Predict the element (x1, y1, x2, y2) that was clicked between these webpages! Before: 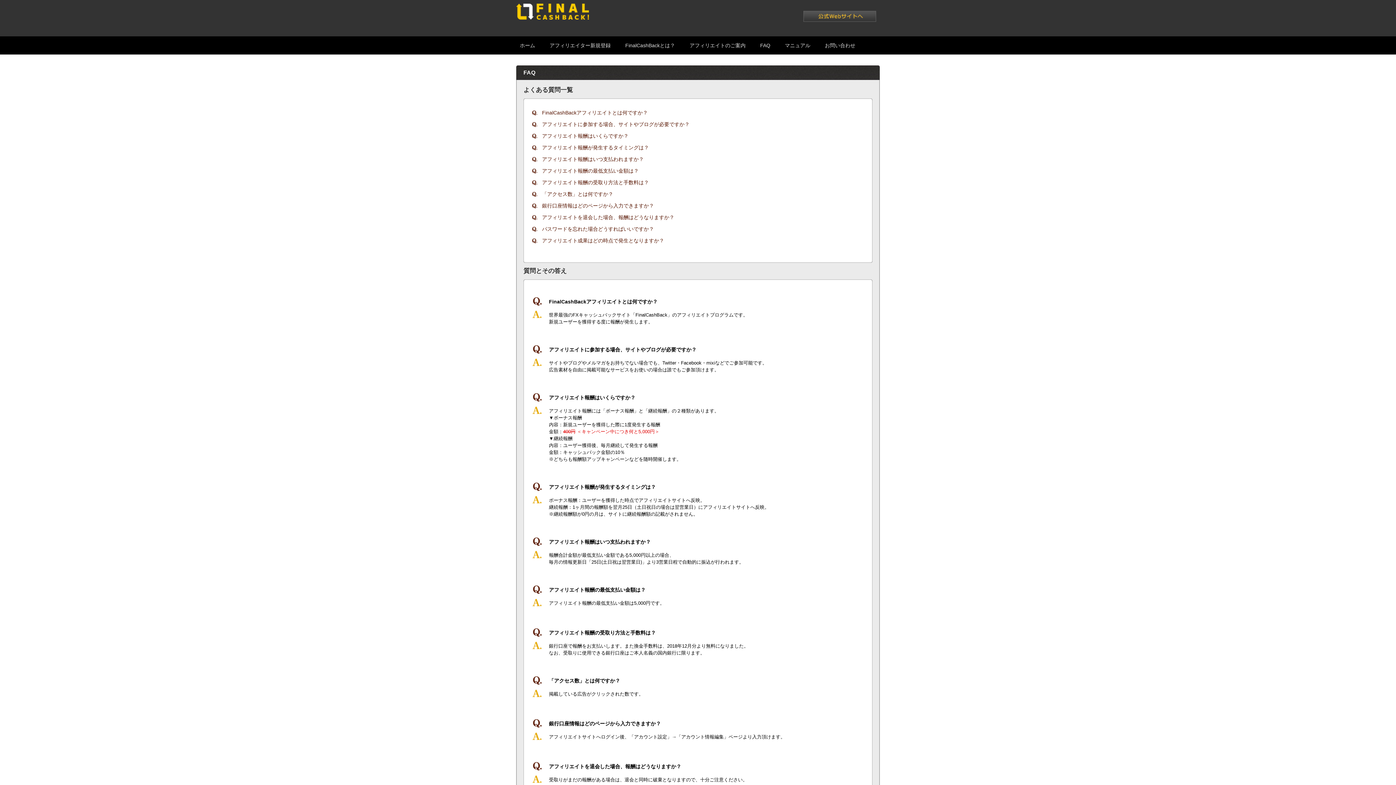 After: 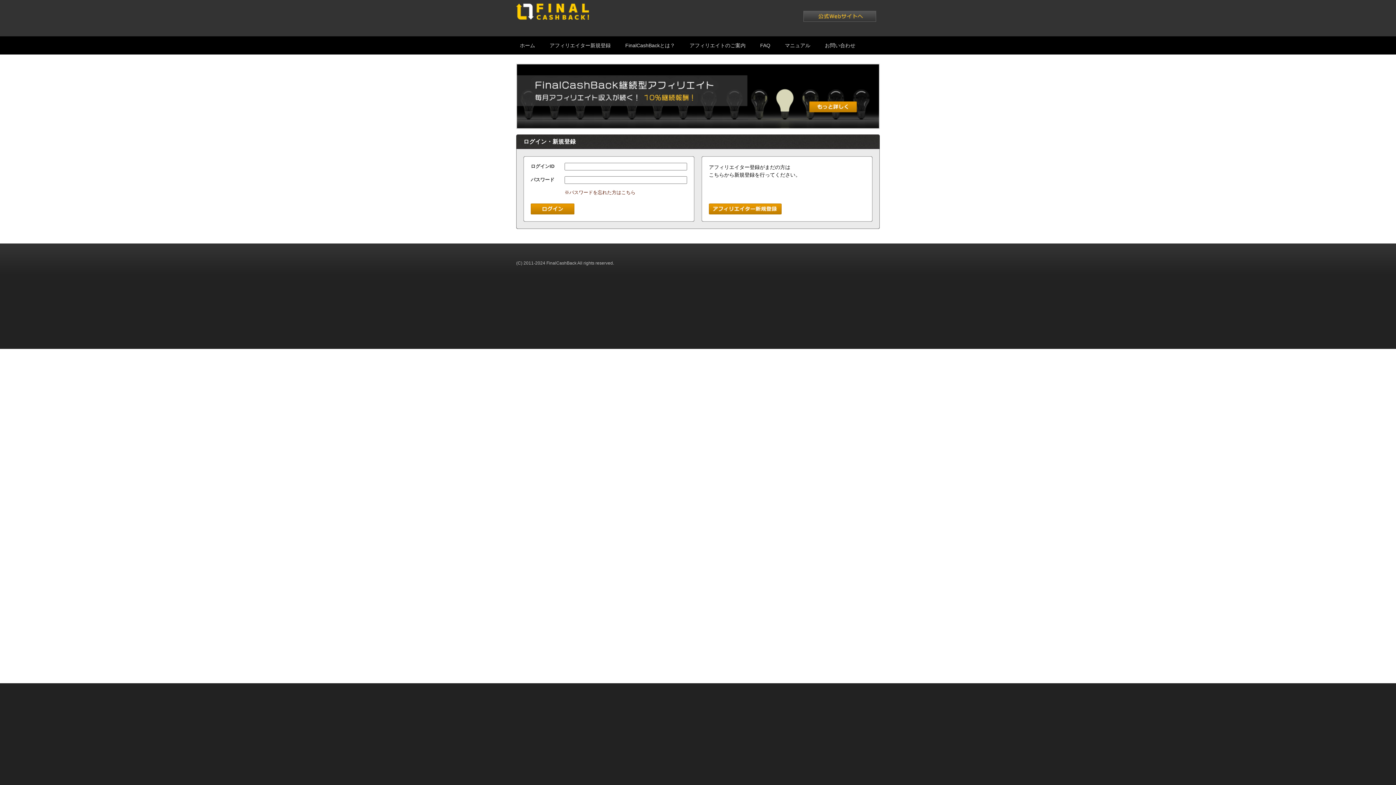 Action: bbox: (520, 36, 535, 54) label: ホーム